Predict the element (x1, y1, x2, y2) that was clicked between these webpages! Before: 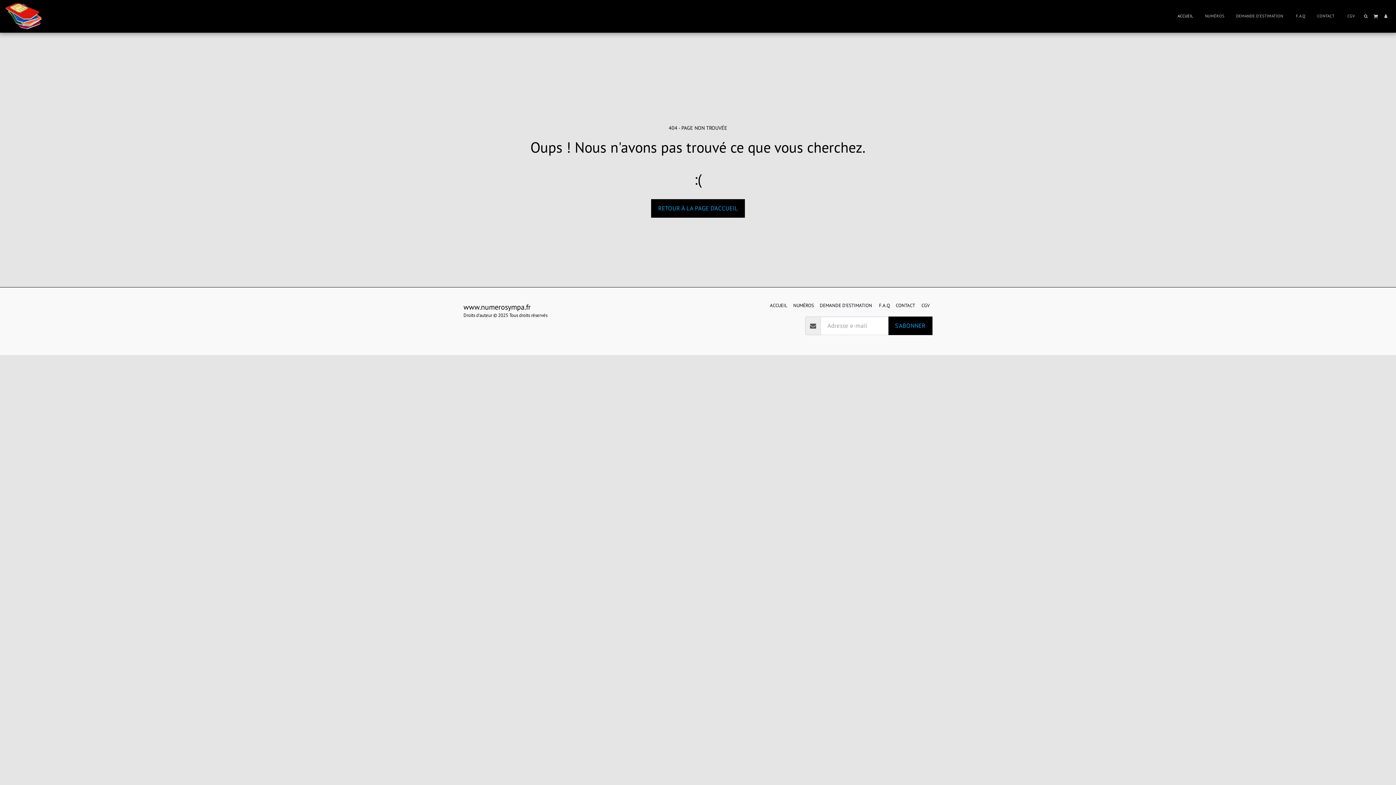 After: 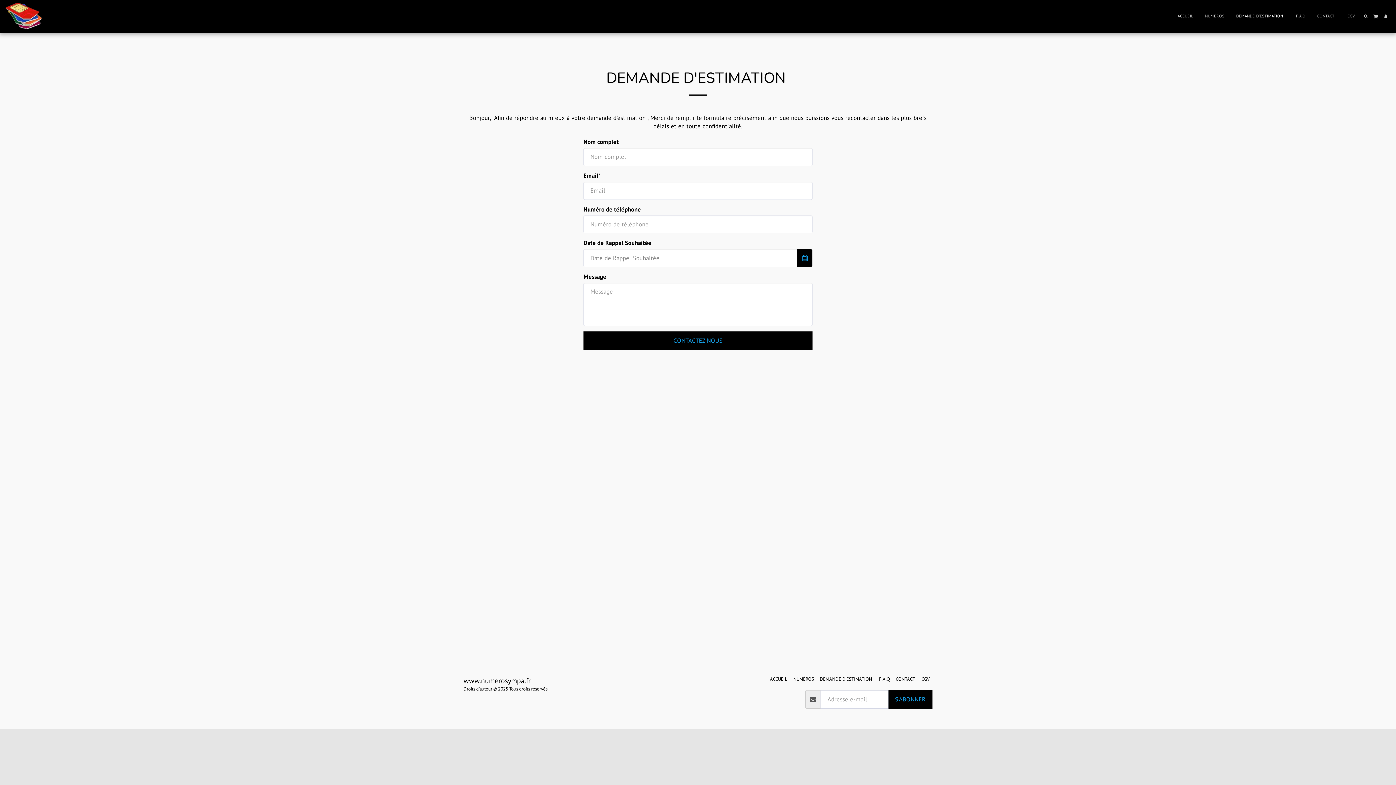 Action: label: DEMANDE D'ESTIMATION  bbox: (1231, 12, 1290, 20)